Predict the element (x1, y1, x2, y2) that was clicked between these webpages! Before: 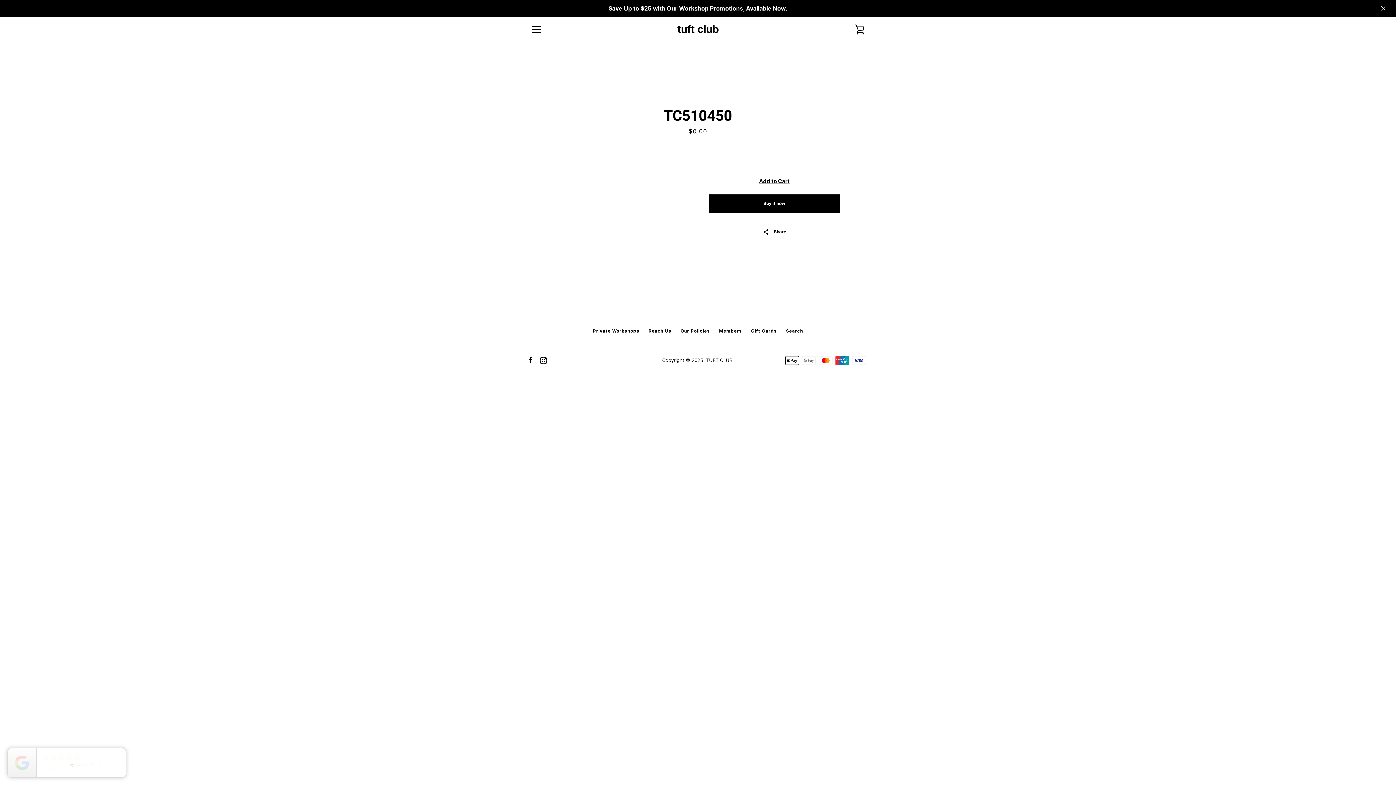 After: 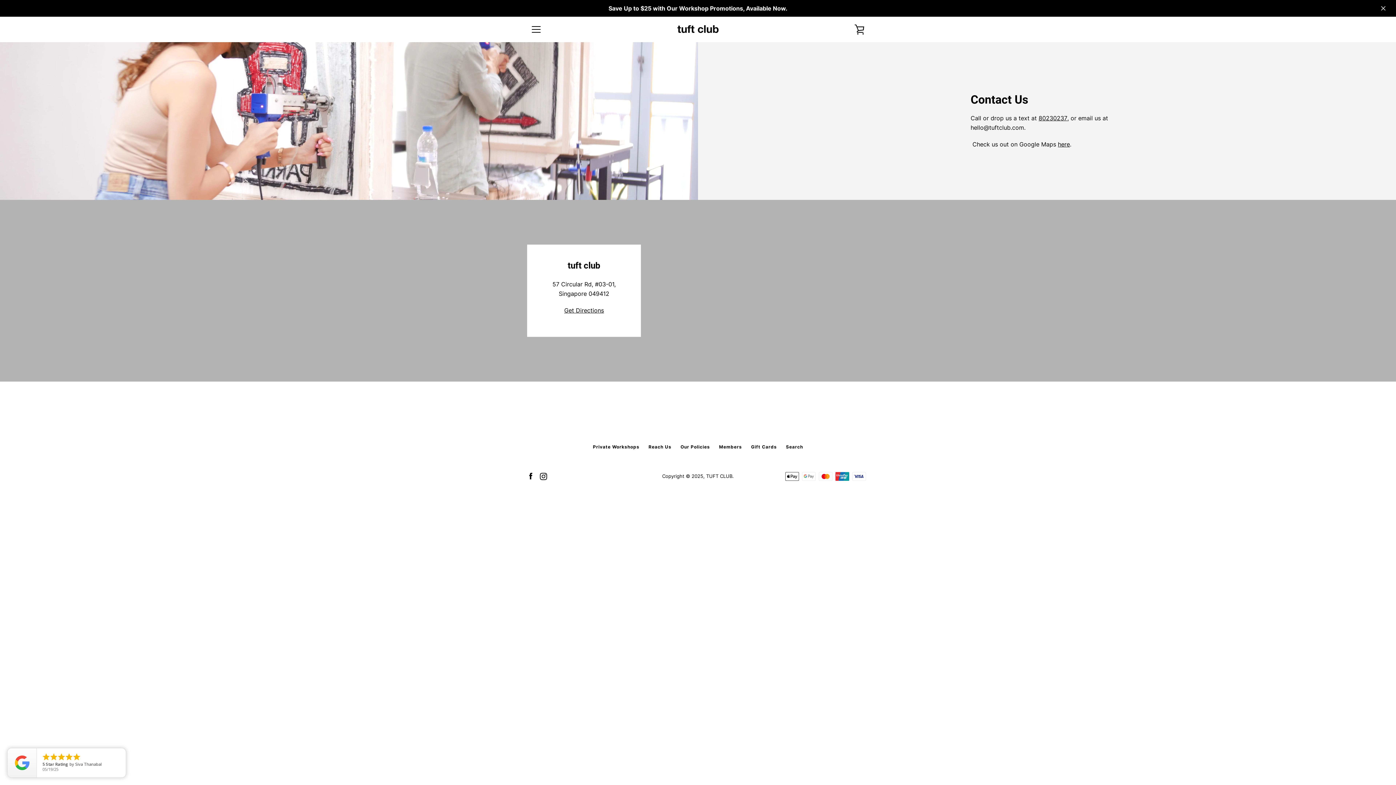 Action: bbox: (648, 328, 671, 333) label: Reach Us